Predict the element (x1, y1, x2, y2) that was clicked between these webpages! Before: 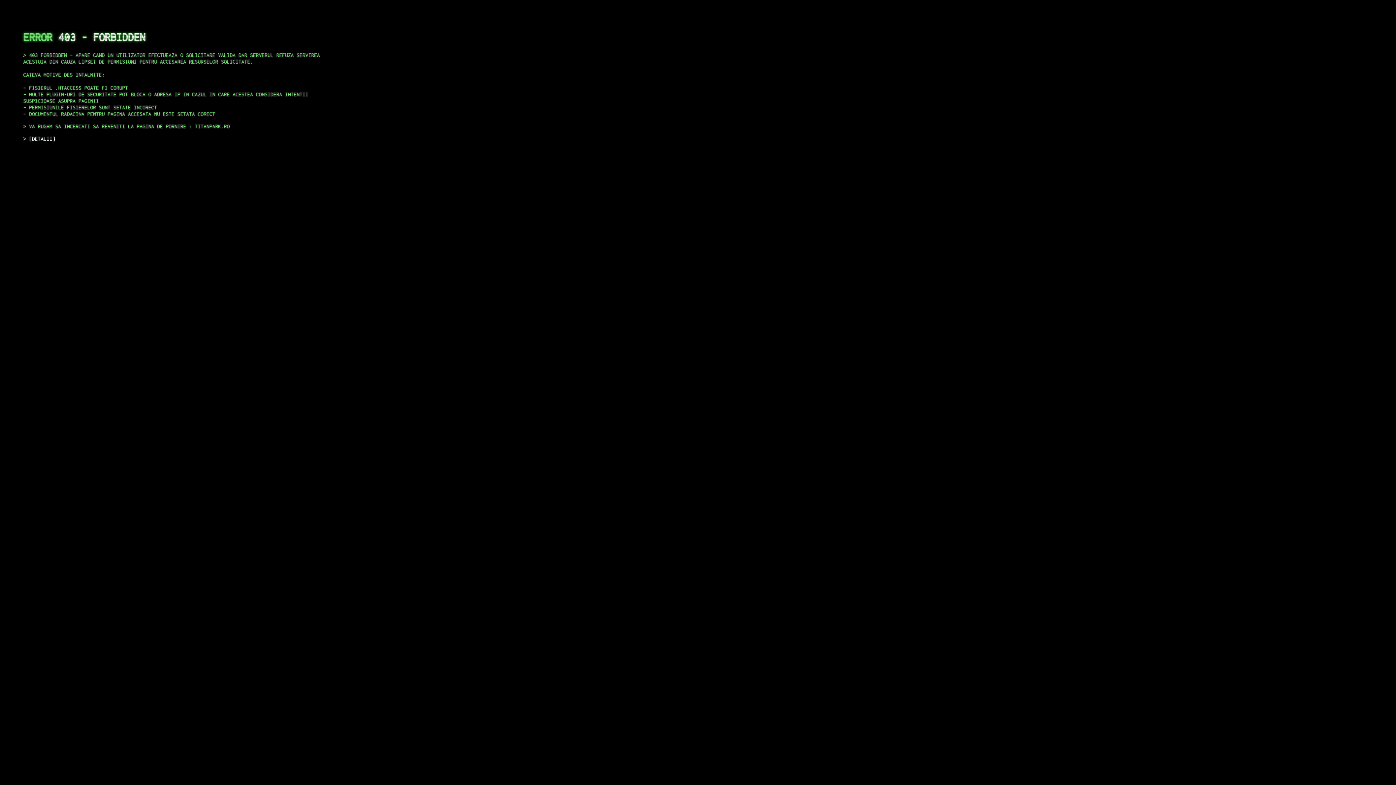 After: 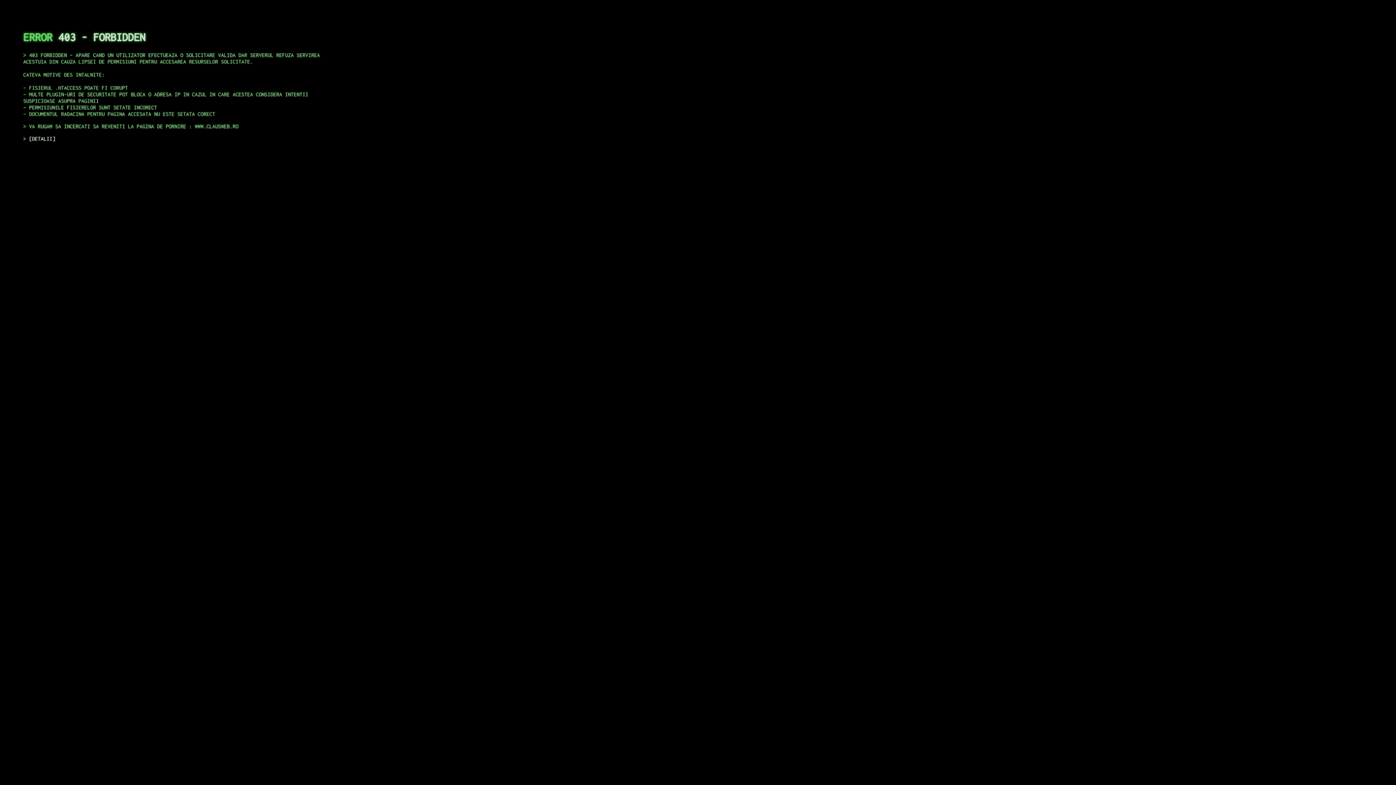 Action: bbox: (29, 135, 55, 141) label: DETALII